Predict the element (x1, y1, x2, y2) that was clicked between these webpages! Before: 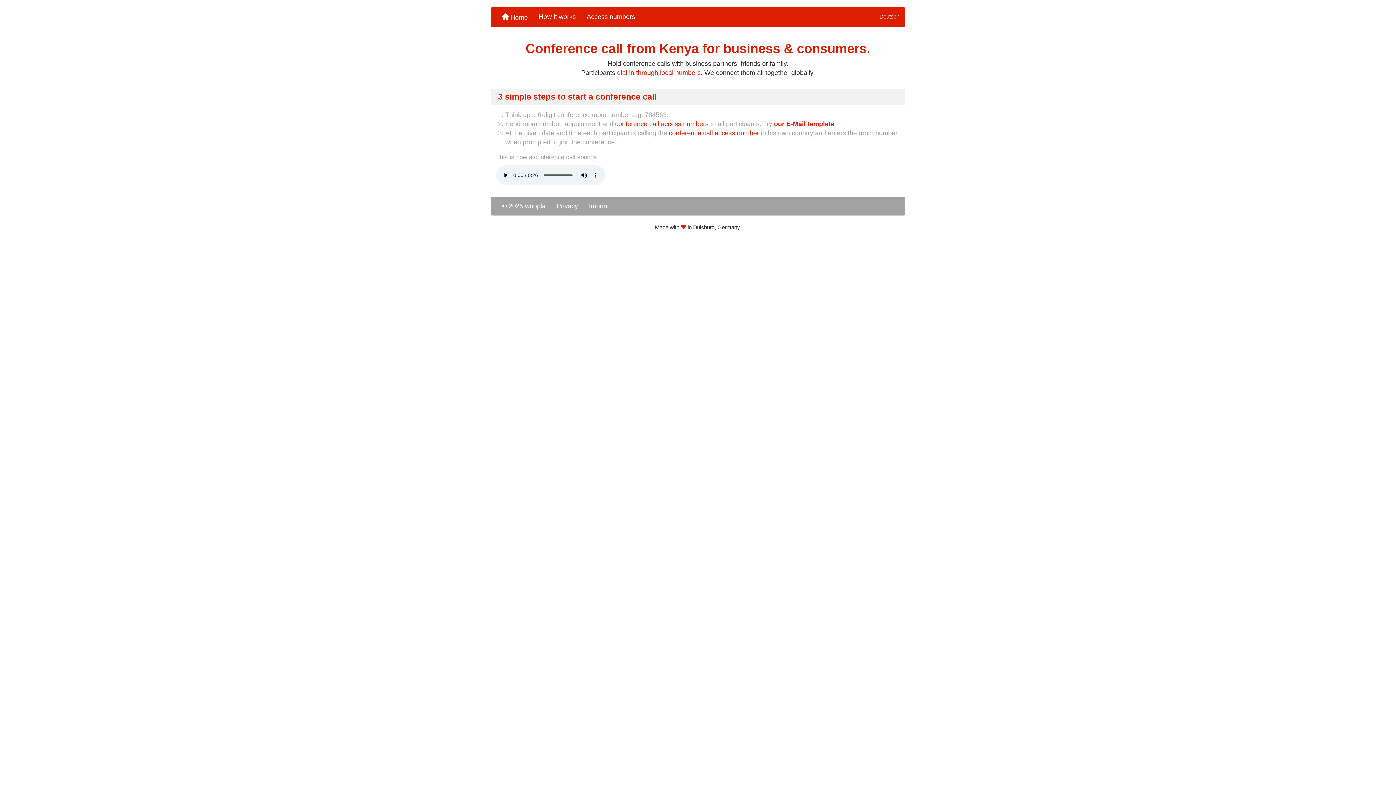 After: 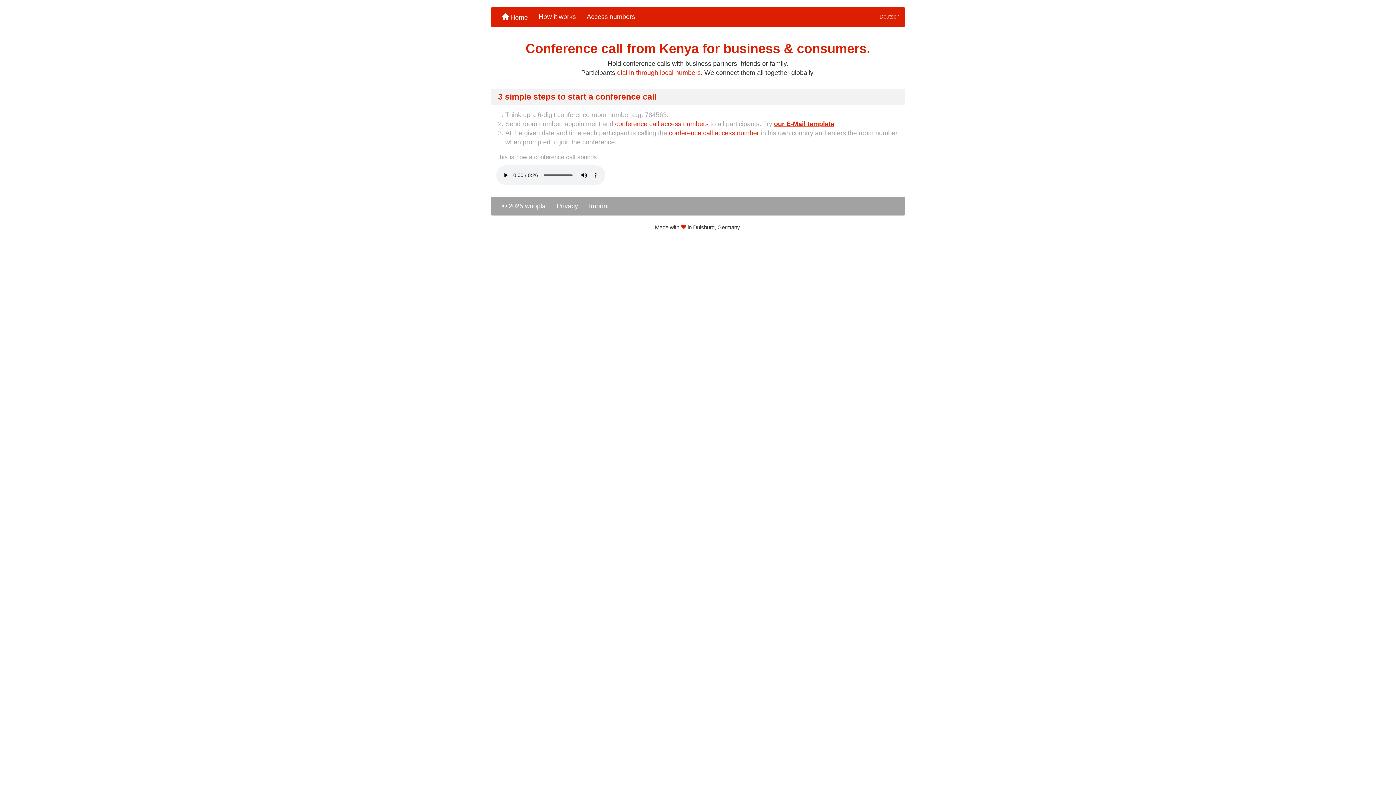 Action: bbox: (774, 120, 834, 127) label: our E-Mail template